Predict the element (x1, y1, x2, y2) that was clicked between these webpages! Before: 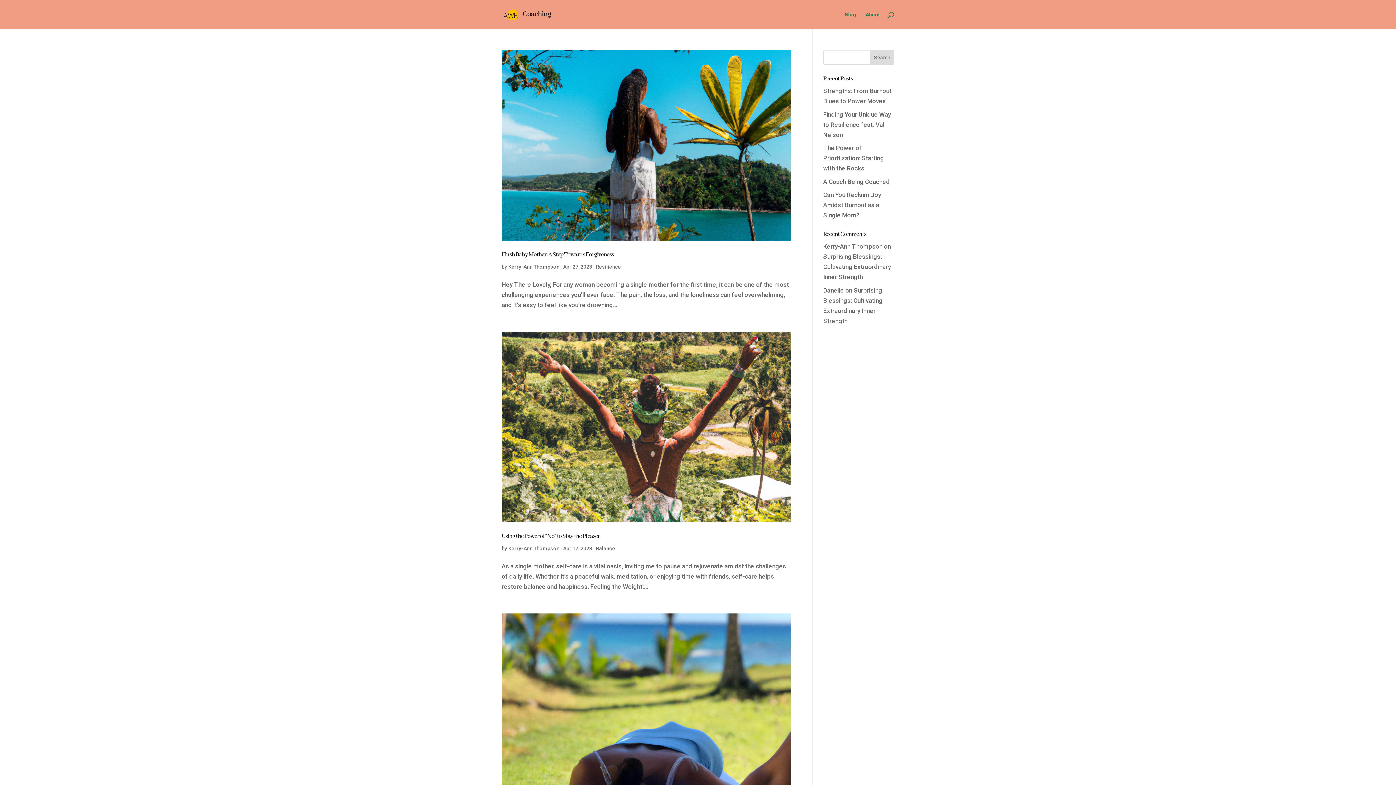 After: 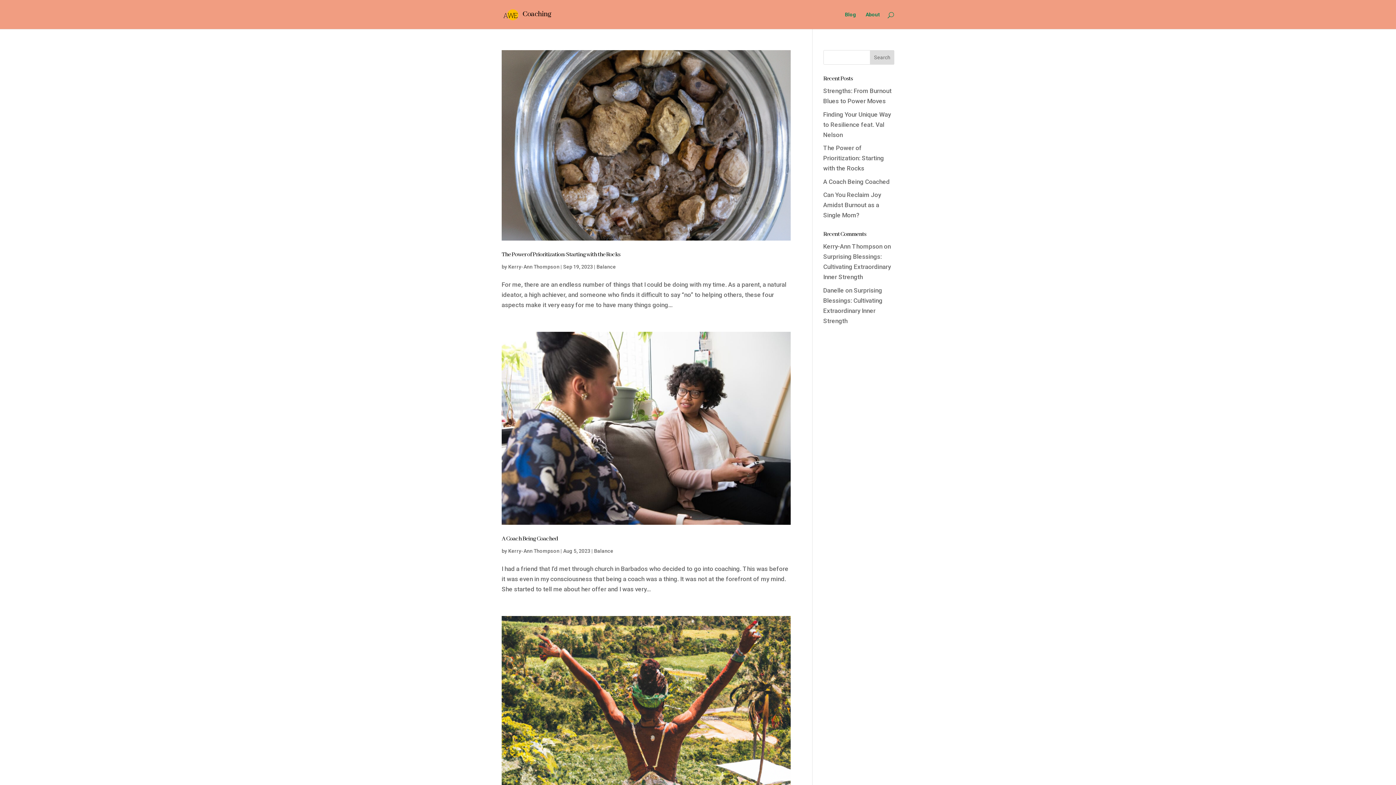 Action: bbox: (596, 545, 615, 551) label: Balance